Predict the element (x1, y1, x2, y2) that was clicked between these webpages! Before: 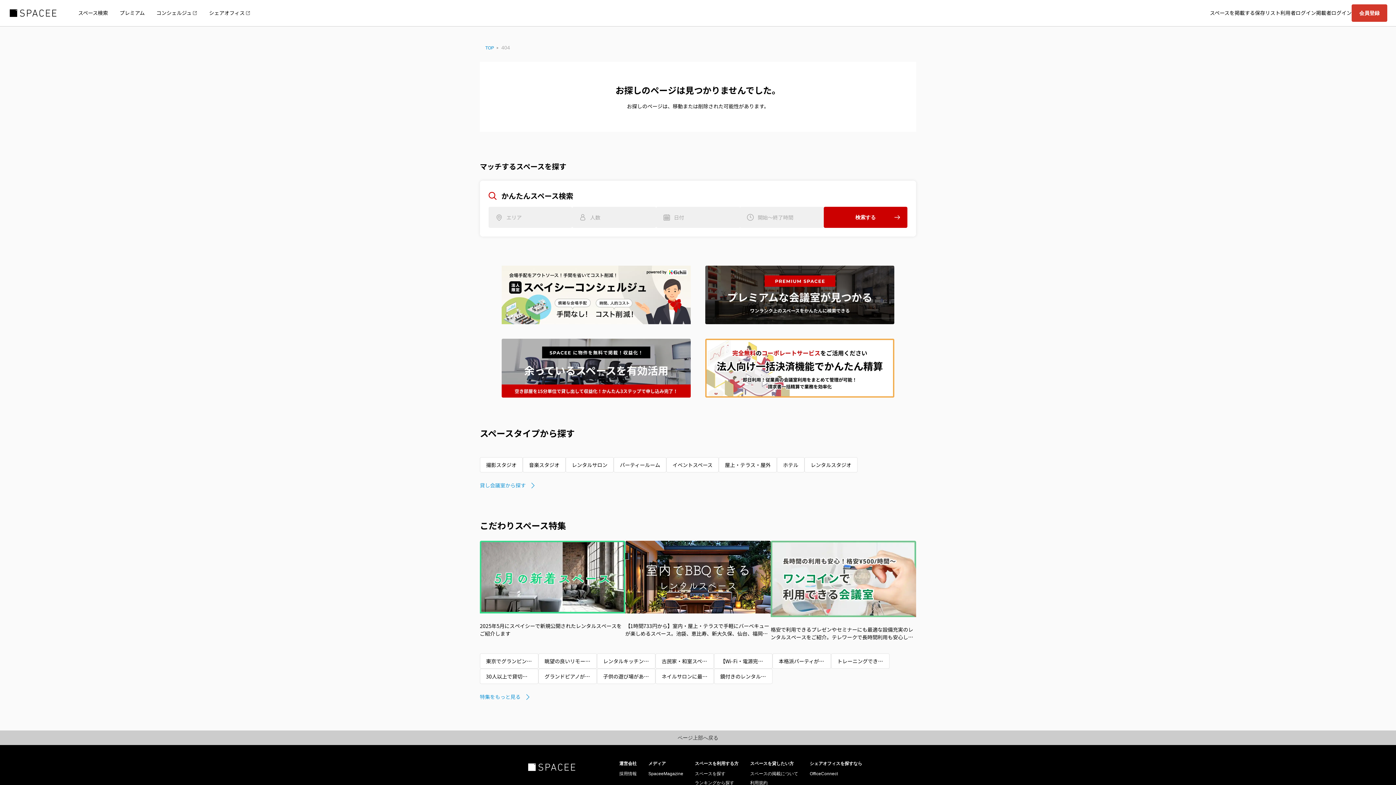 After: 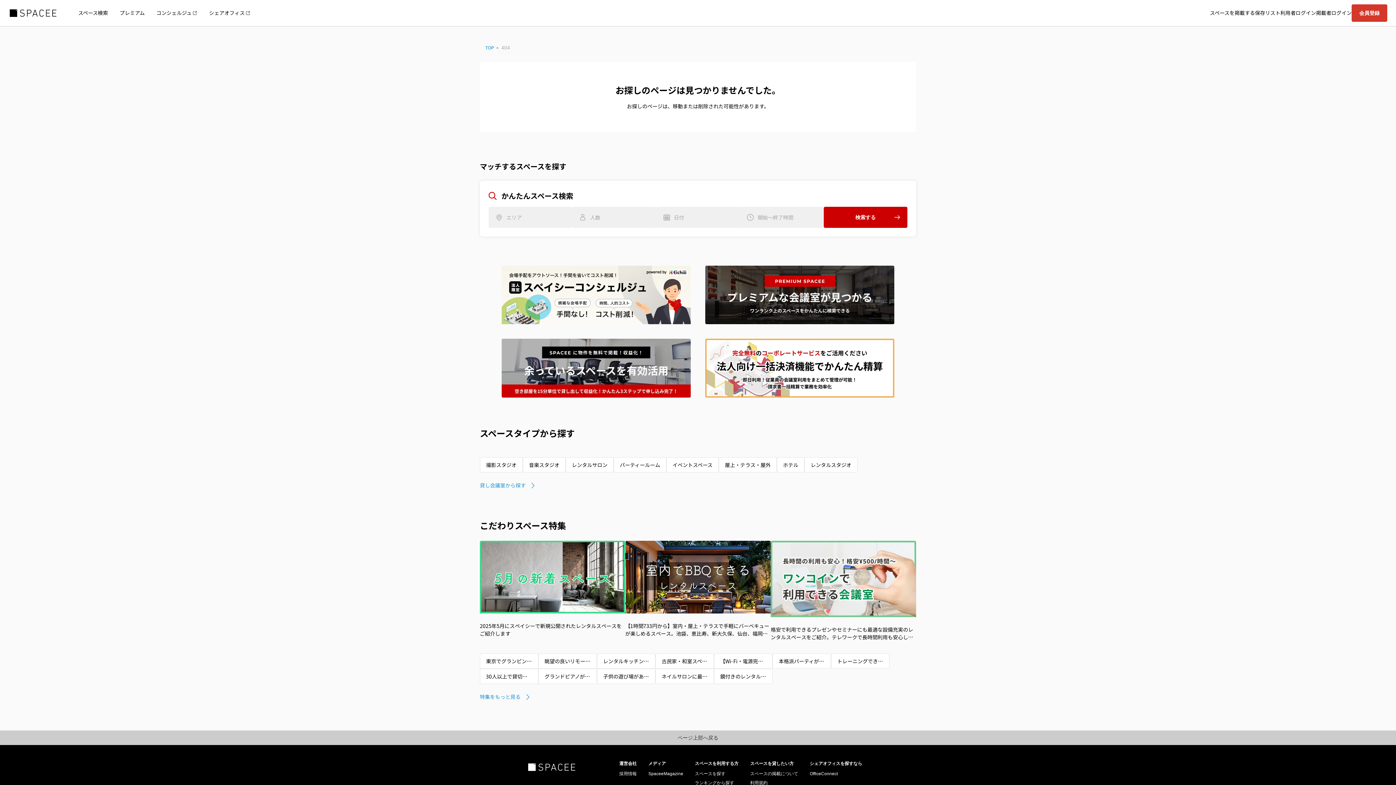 Action: label: スペースを掲載する bbox: (1210, 9, 1255, 16)